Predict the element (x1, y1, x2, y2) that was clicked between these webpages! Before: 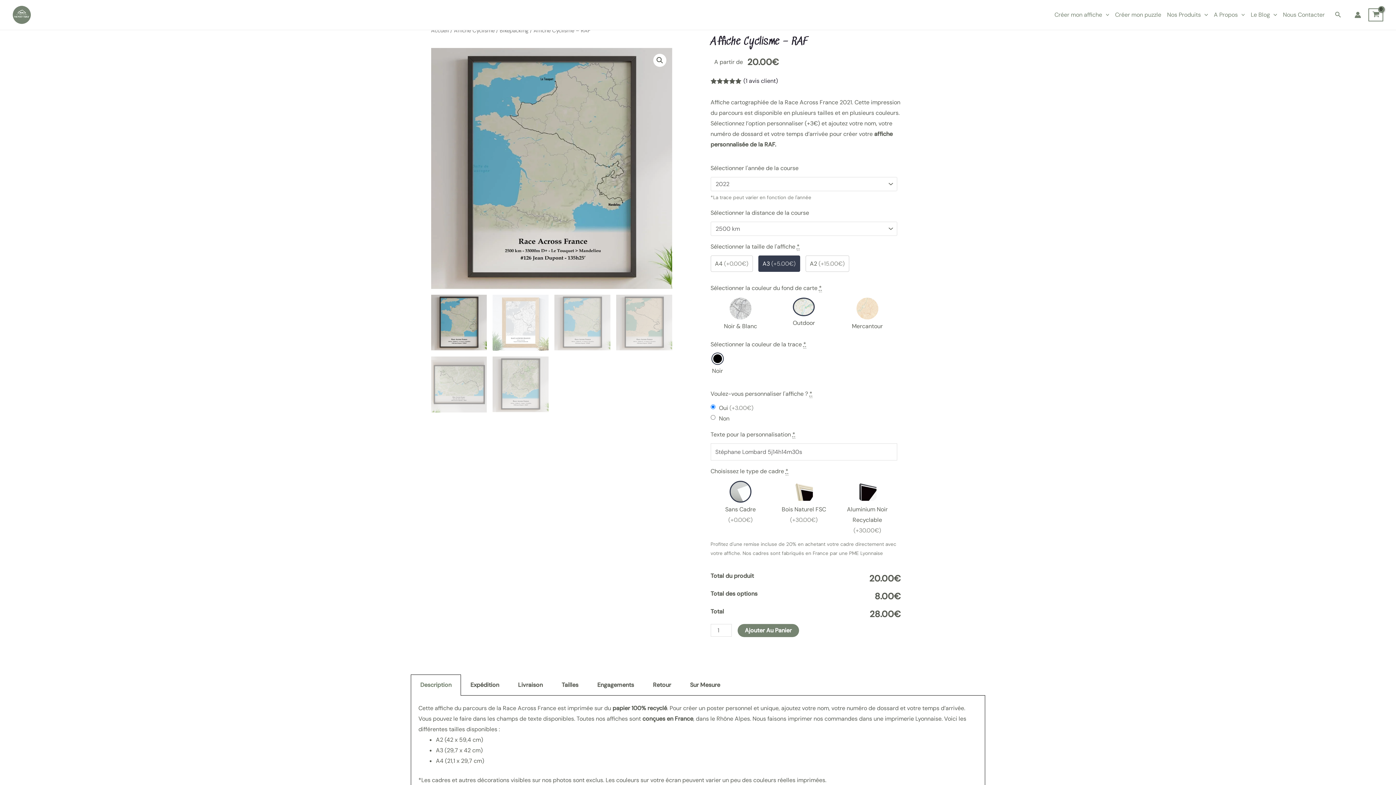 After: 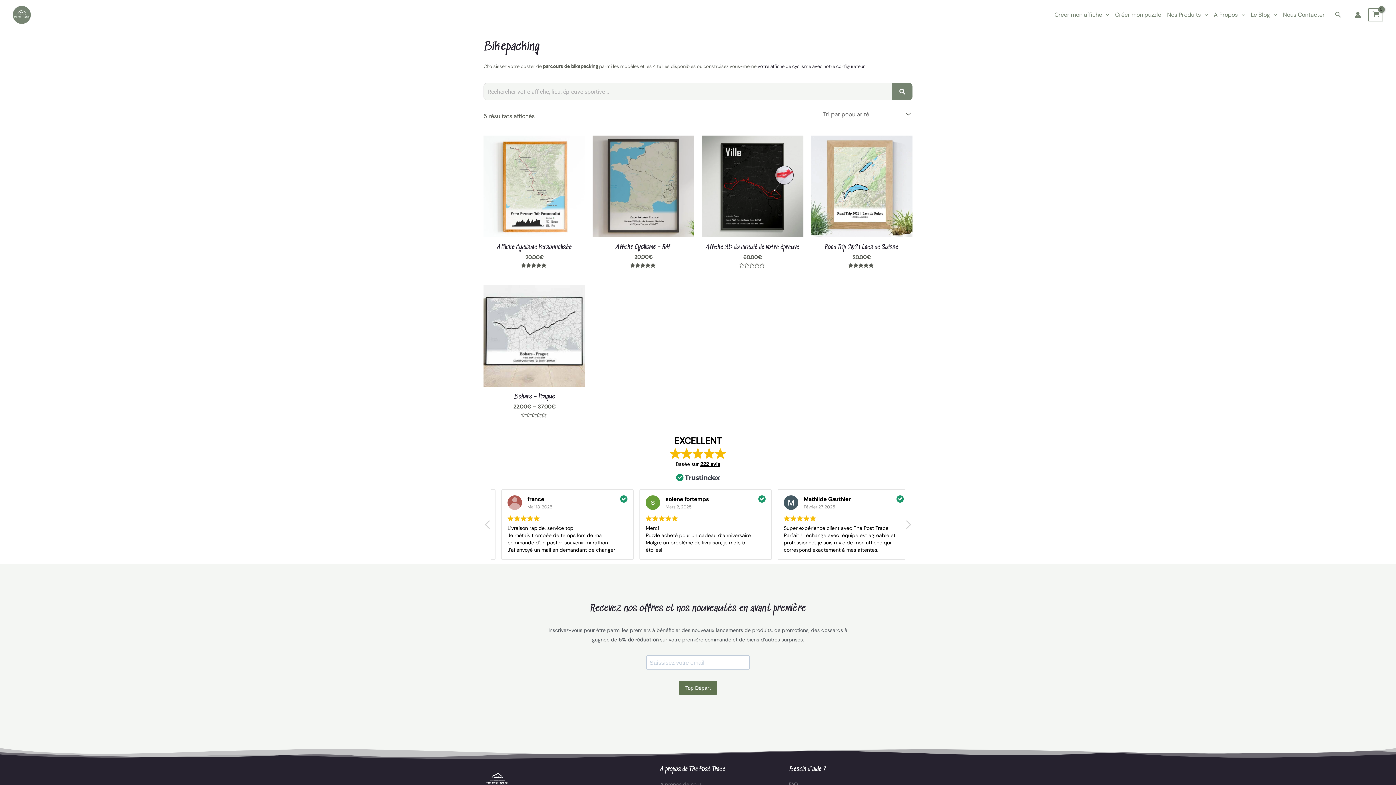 Action: label: Bikepacking bbox: (499, 26, 528, 34)